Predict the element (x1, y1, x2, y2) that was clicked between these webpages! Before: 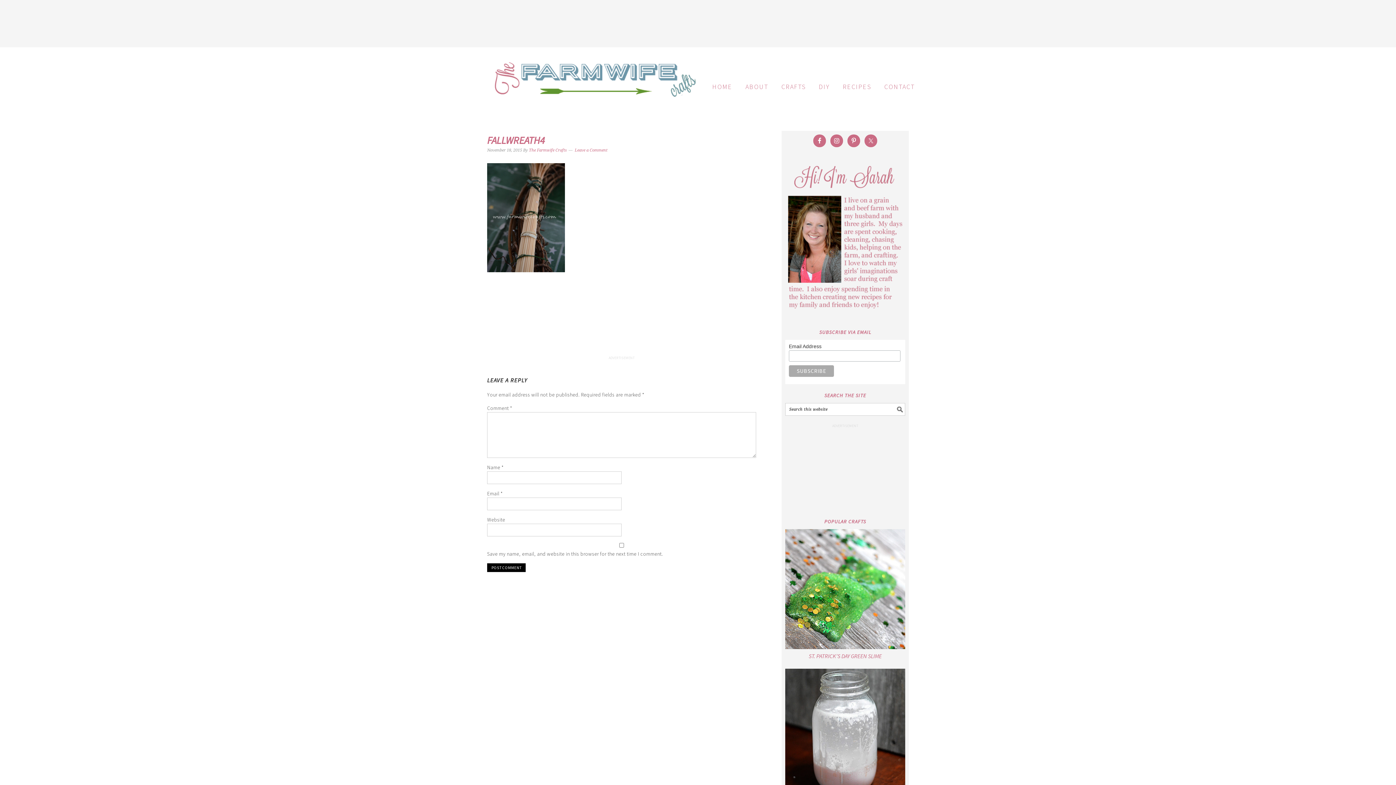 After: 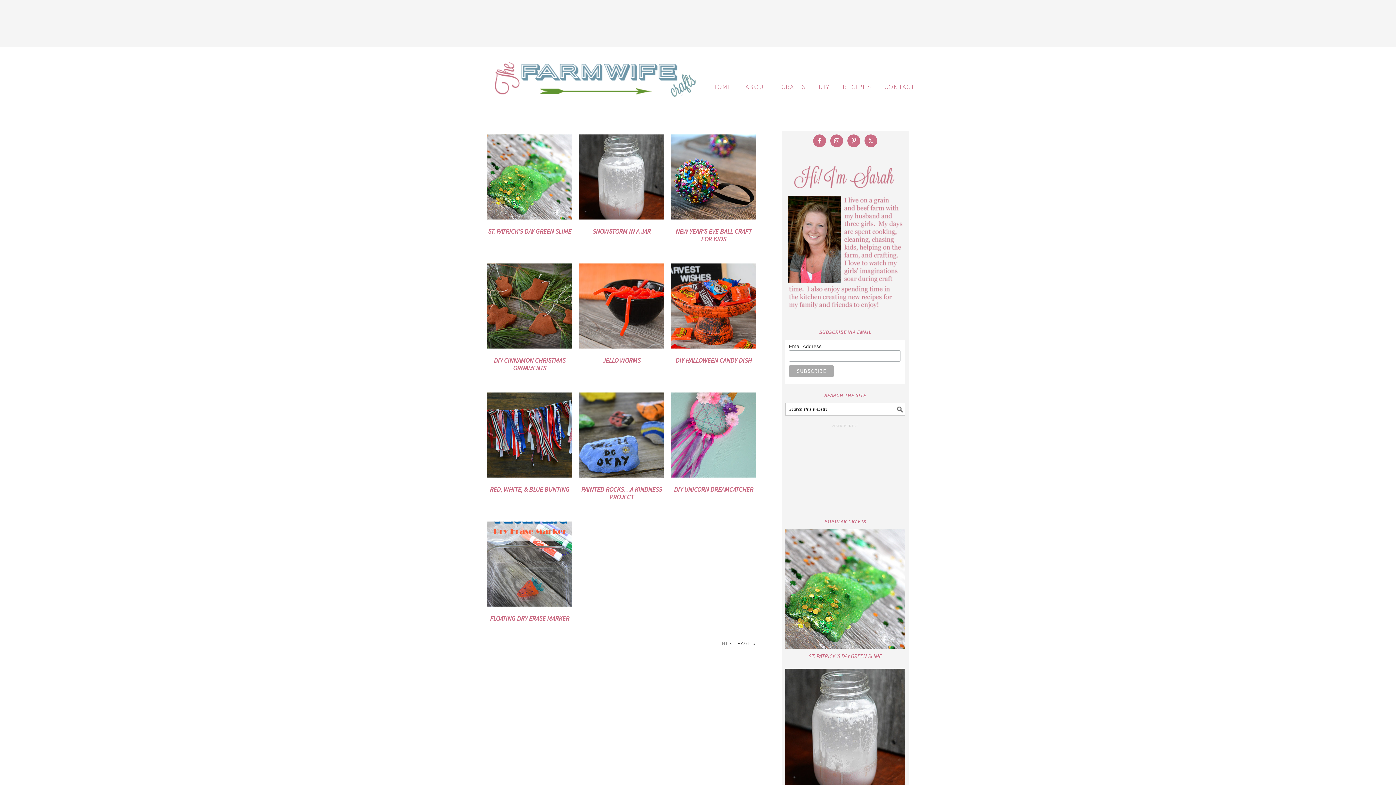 Action: bbox: (776, 76, 811, 97) label: CRAFTS